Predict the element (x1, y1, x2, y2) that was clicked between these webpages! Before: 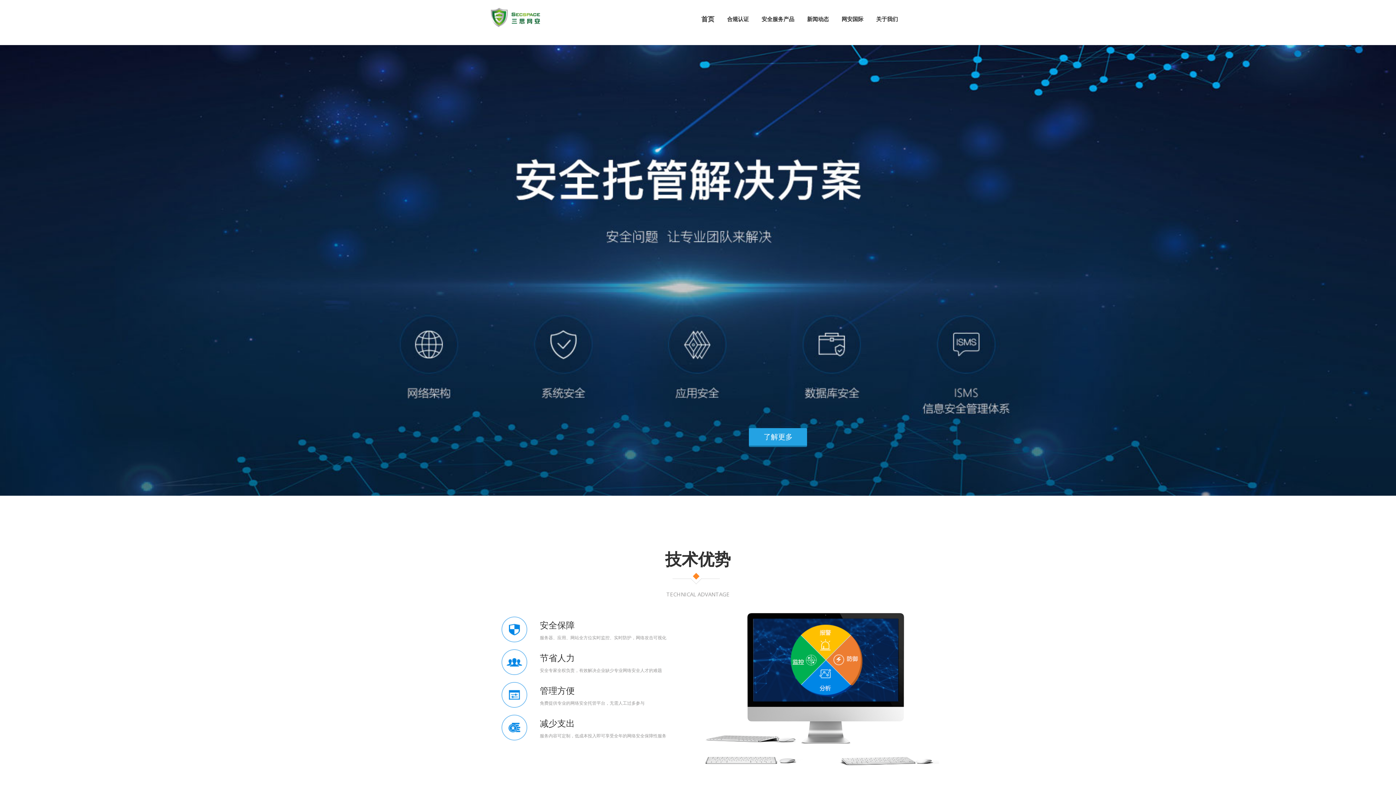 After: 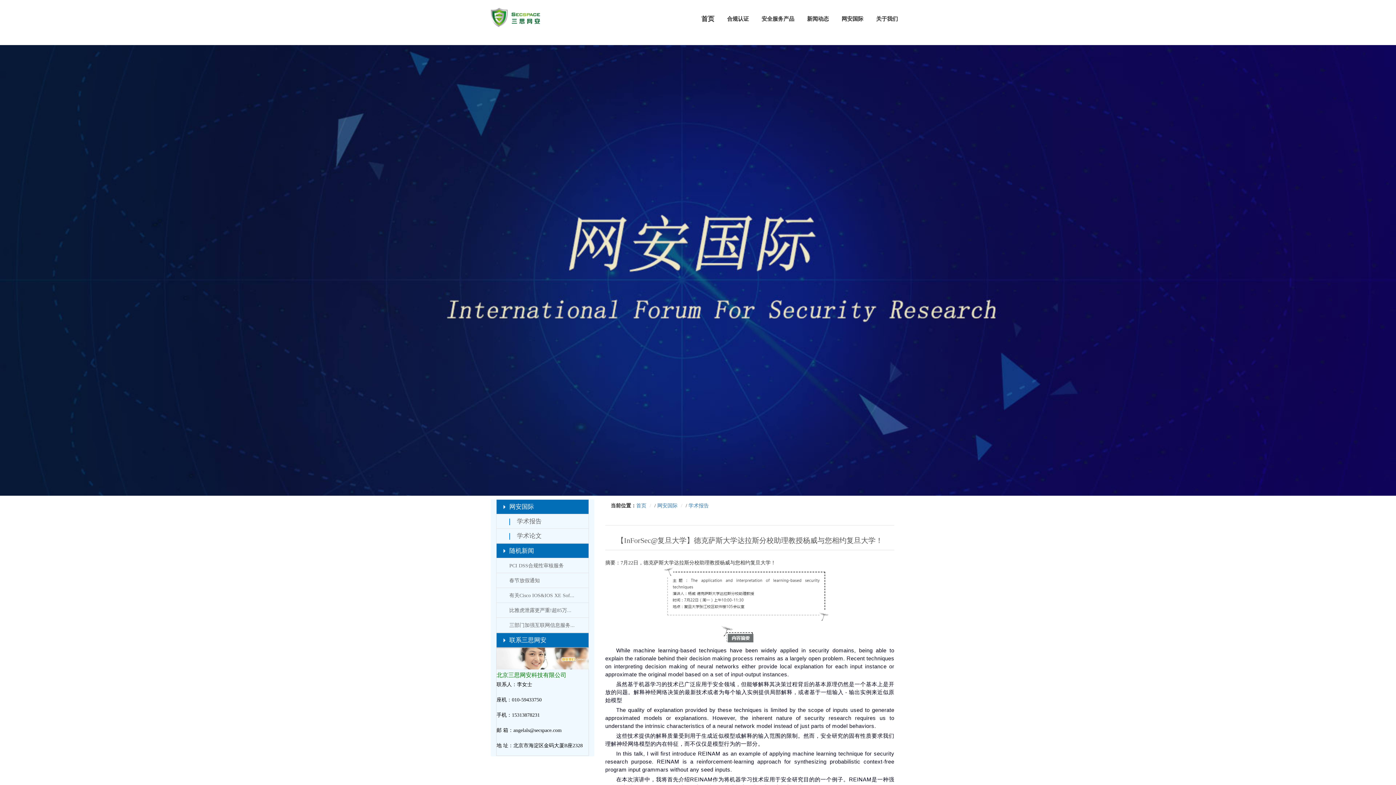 Action: bbox: (836, 13, 869, 24) label: 网安国际